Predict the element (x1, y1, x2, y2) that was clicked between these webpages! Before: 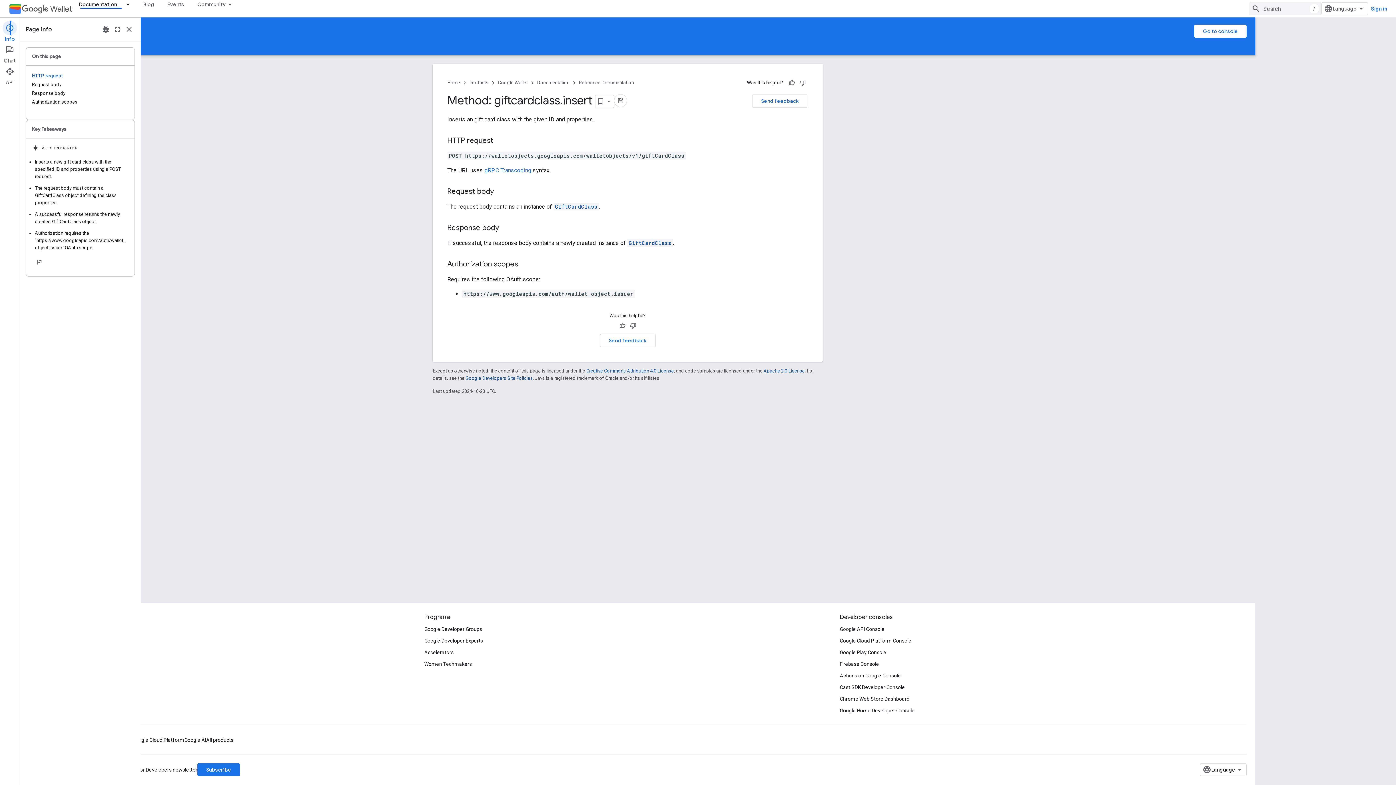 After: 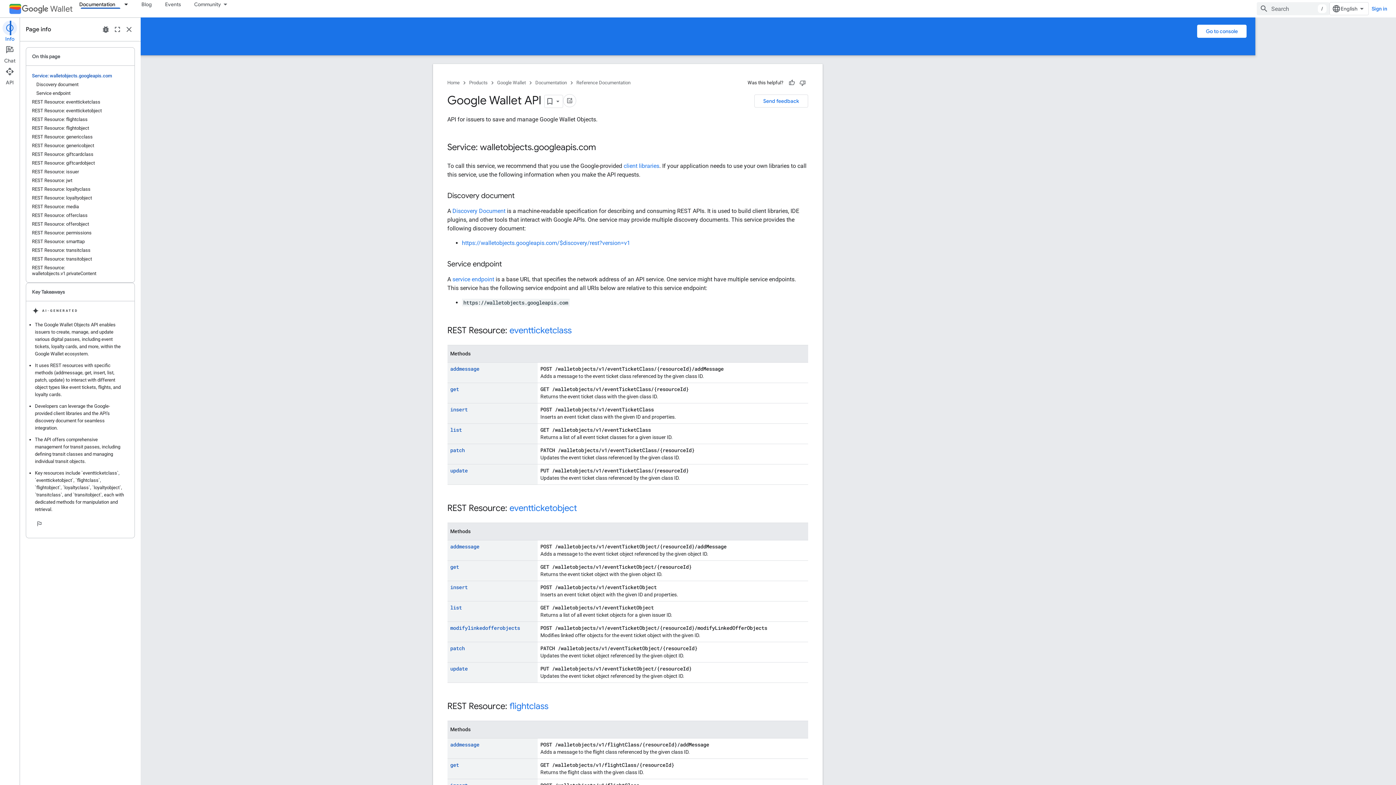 Action: label: Documentation bbox: (597, 78, 630, 87)